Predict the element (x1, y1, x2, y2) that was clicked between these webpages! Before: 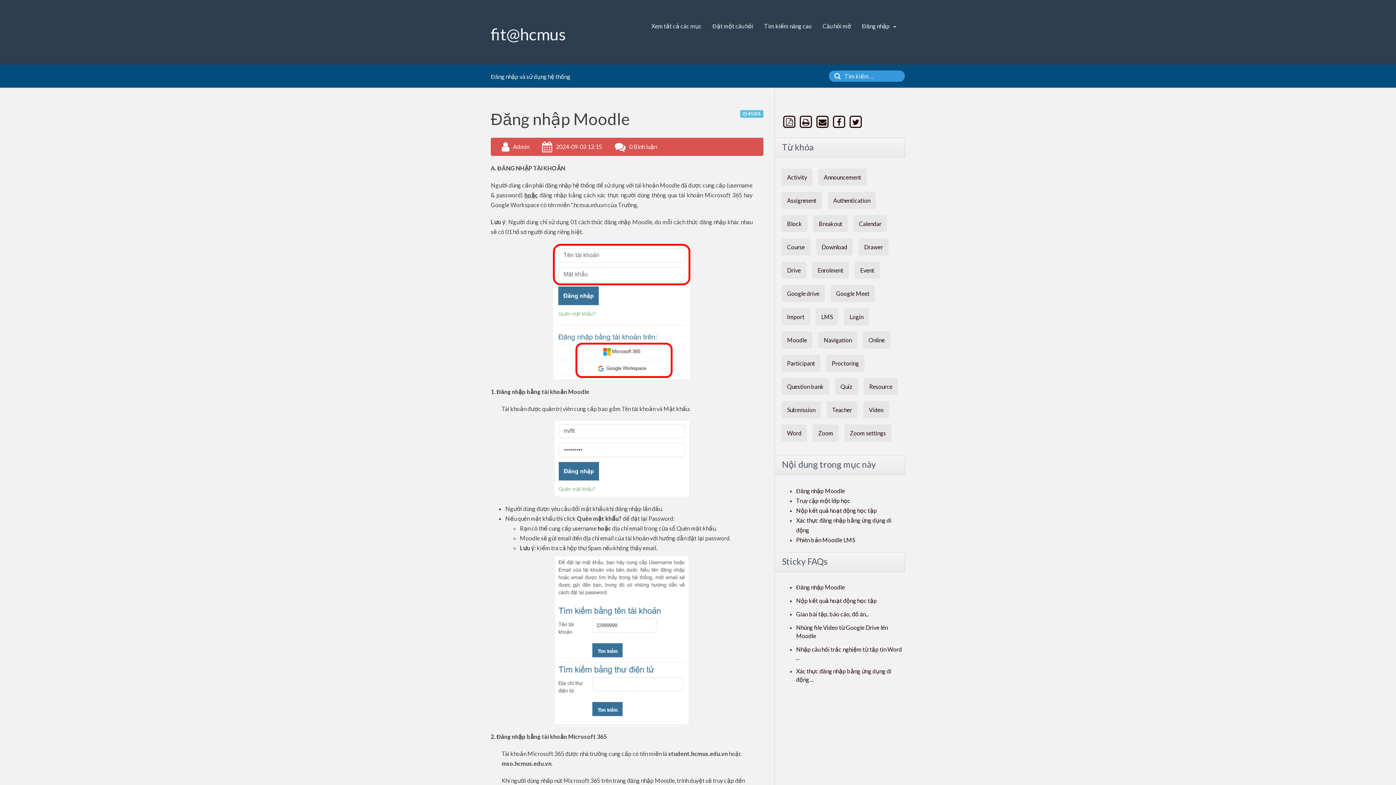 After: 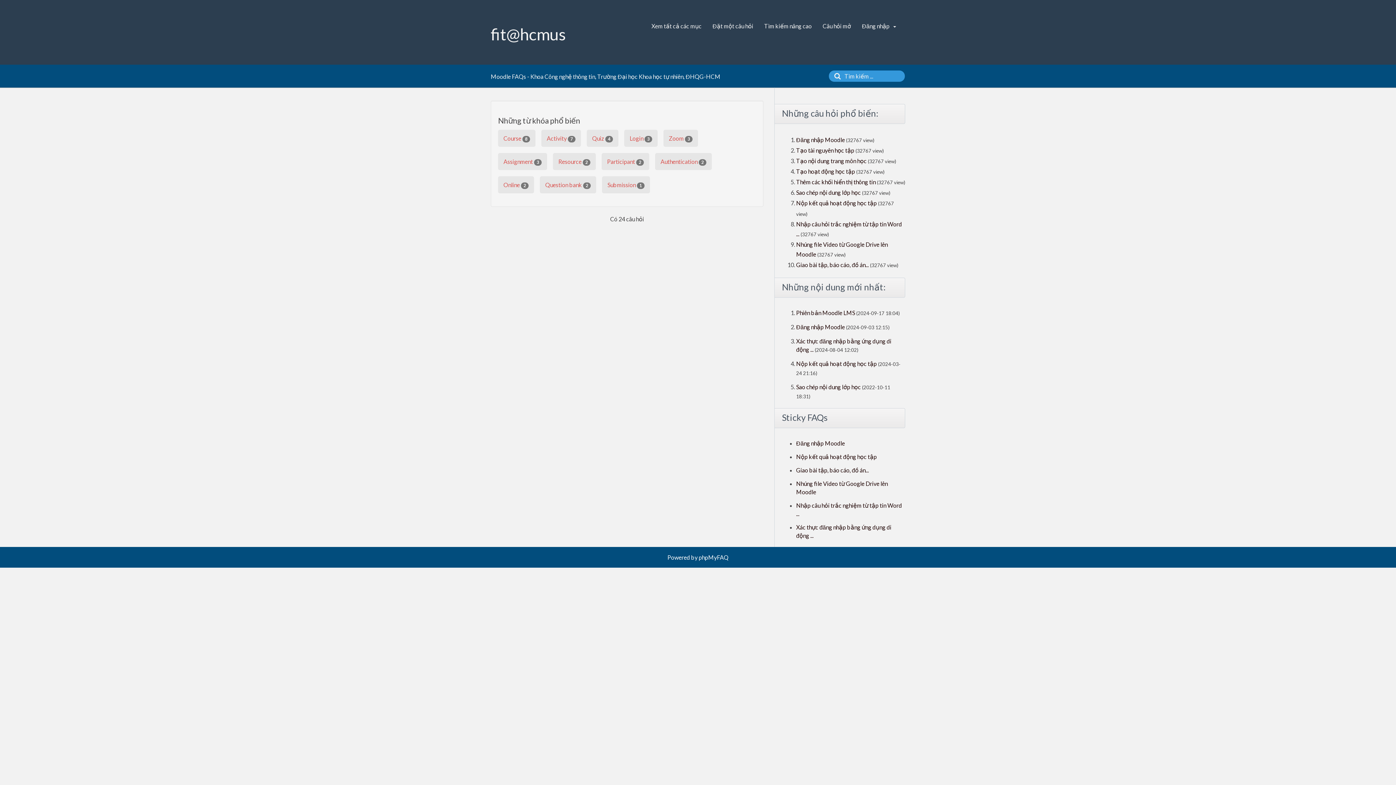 Action: bbox: (490, 16, 566, 48) label: fit@hcmus